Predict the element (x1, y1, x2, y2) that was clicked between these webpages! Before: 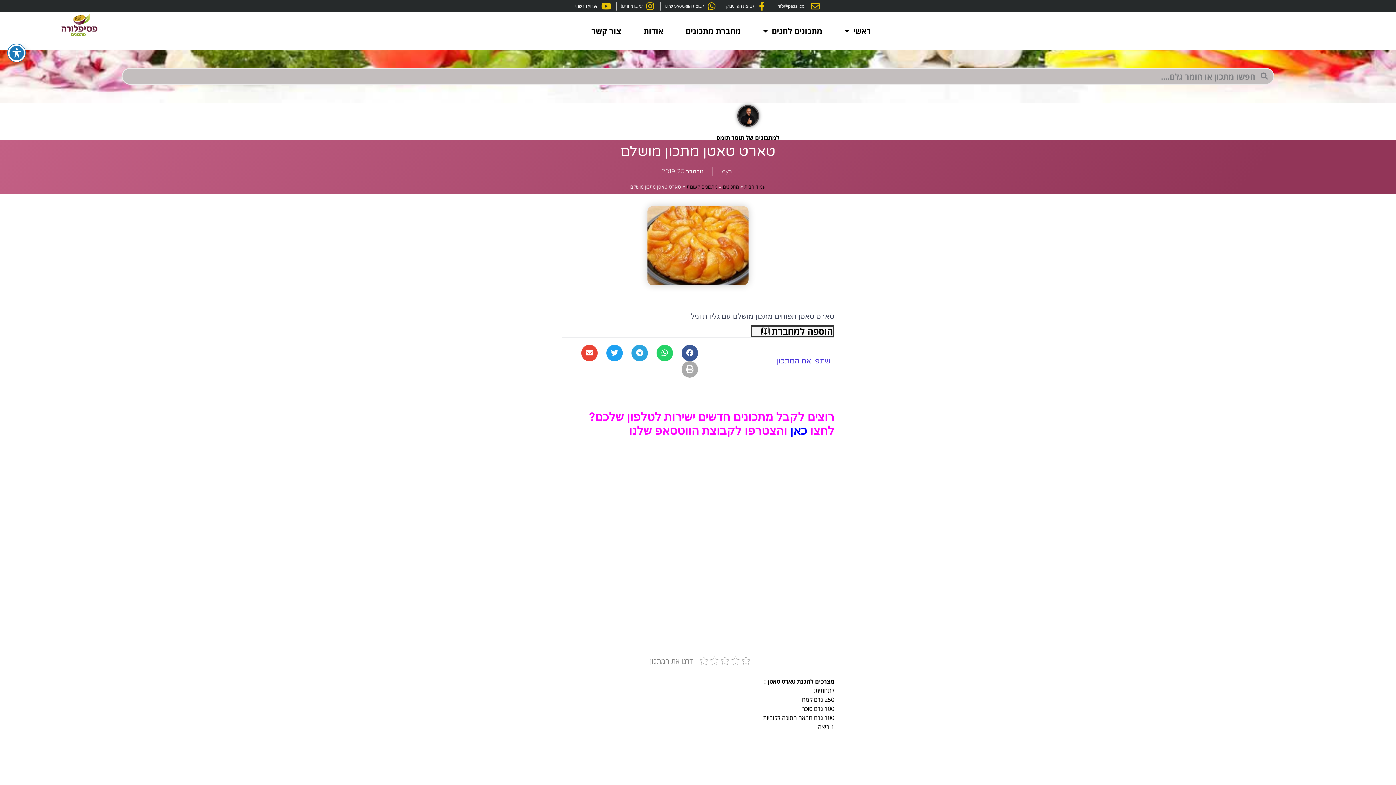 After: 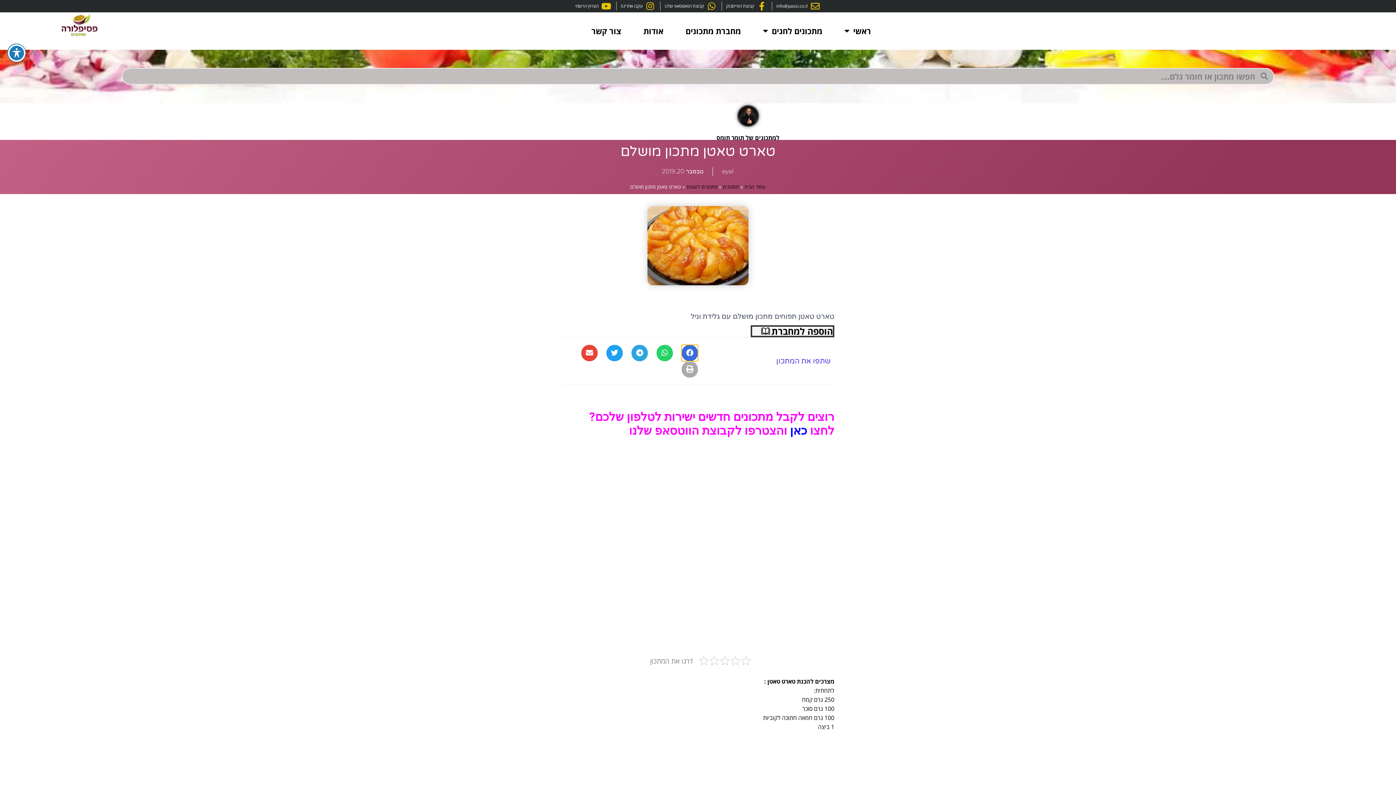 Action: bbox: (681, 345, 698, 361) label: שיתוף ב facebook